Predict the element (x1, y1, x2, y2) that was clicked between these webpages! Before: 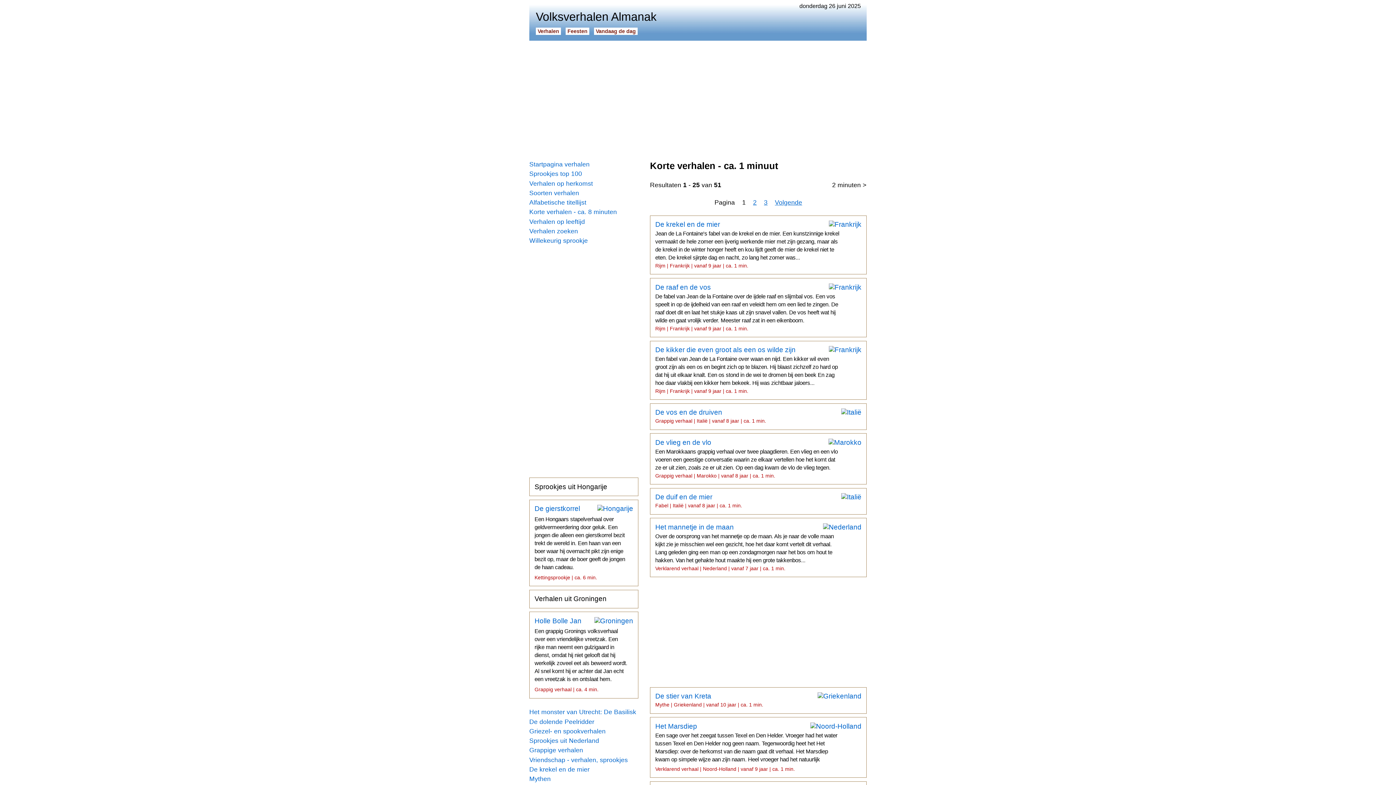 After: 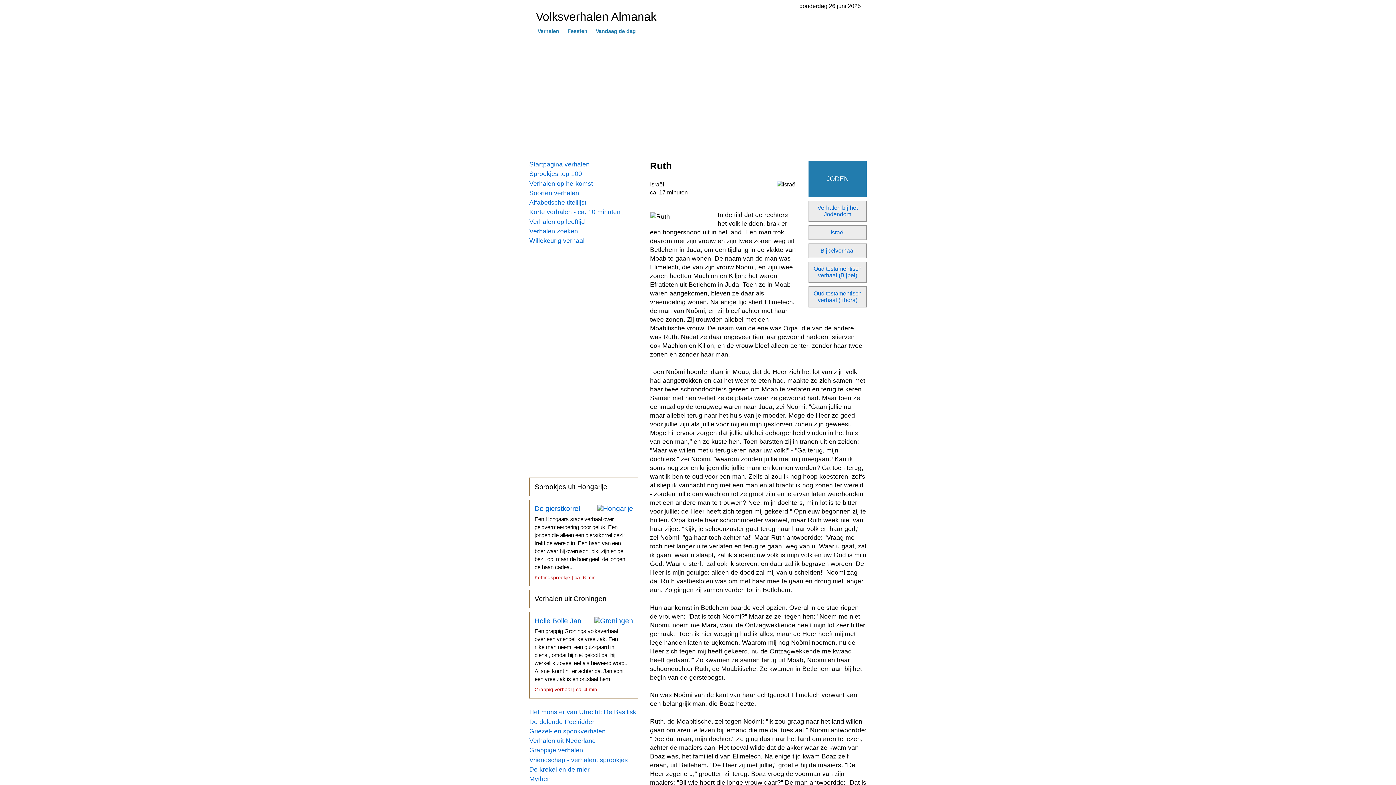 Action: bbox: (529, 237, 638, 244) label: Willekeurig sprookje